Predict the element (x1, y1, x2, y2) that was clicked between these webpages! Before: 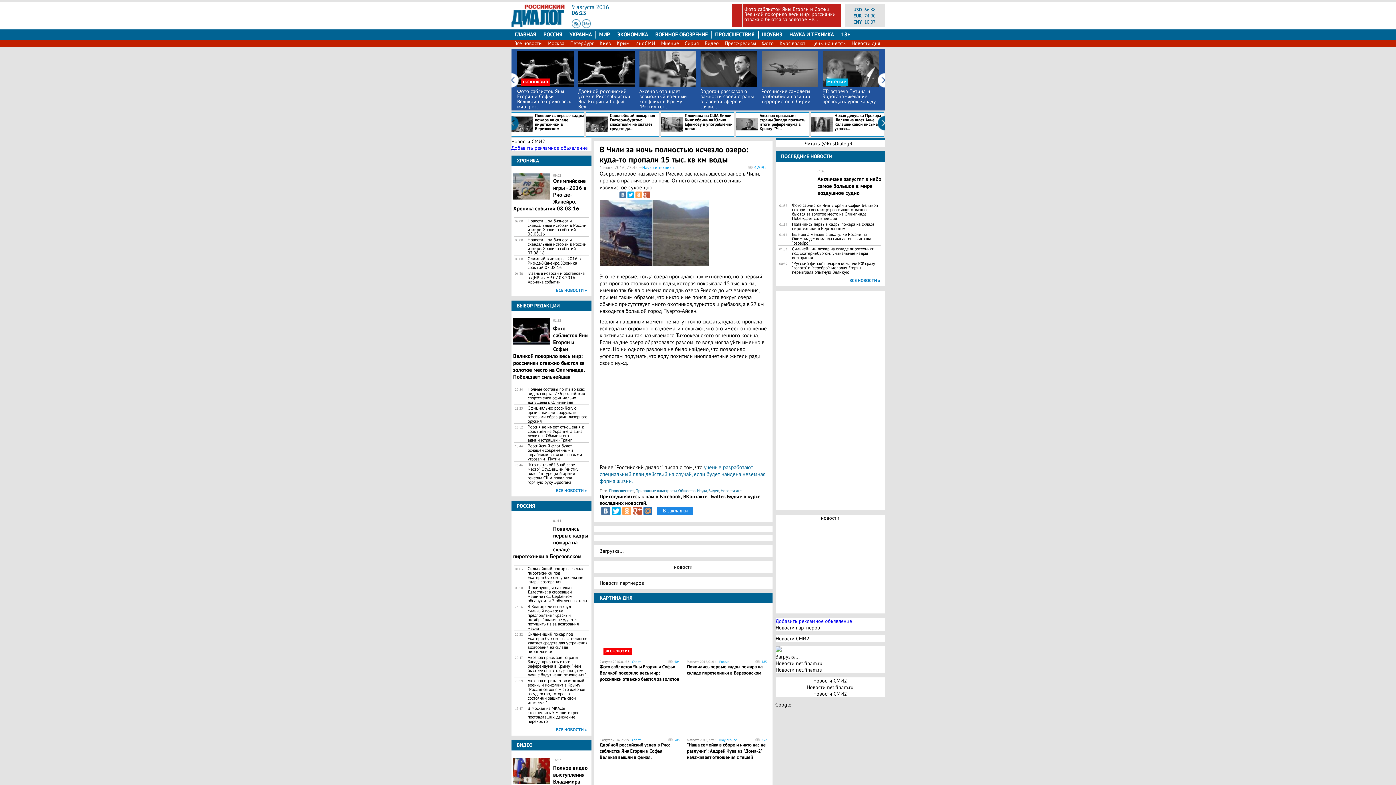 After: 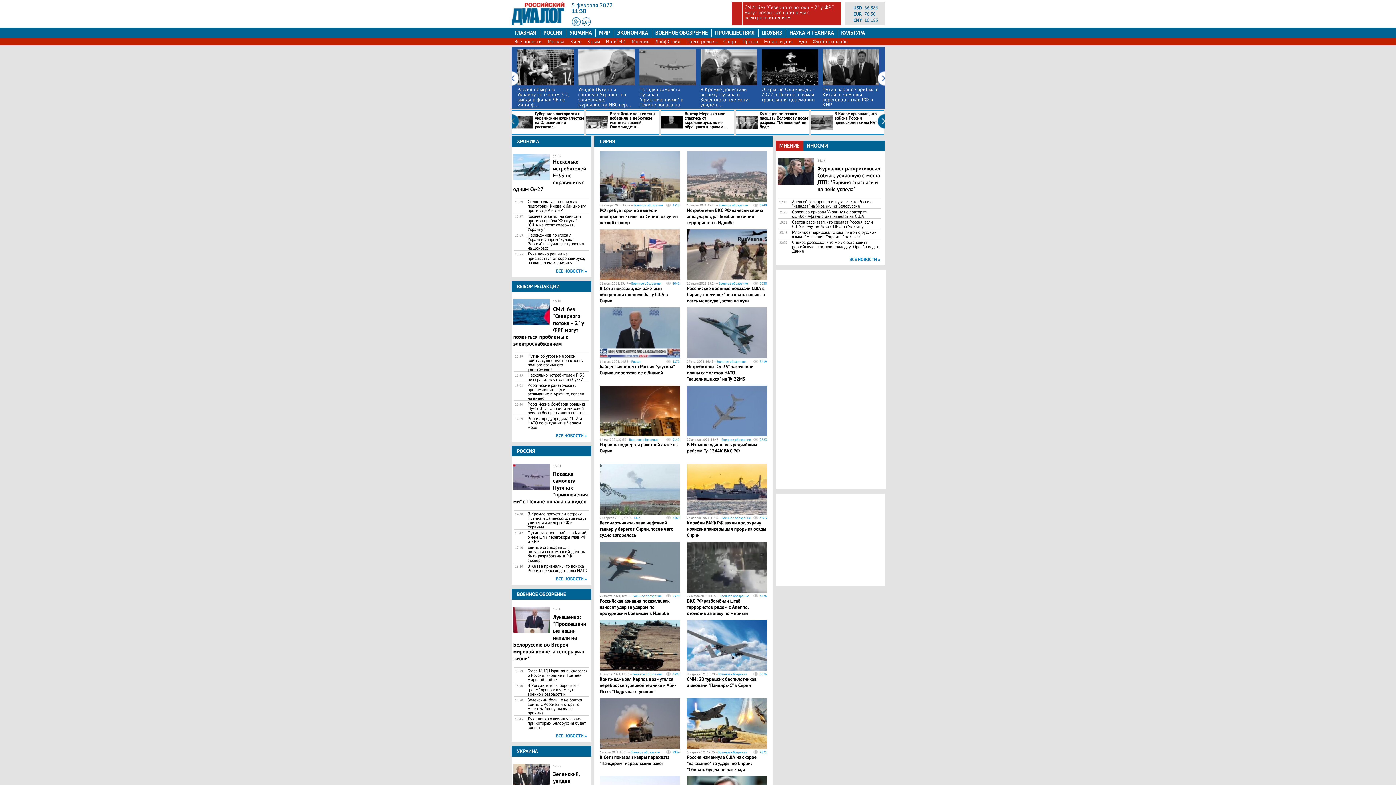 Action: bbox: (682, 40, 702, 46) label: Сирия